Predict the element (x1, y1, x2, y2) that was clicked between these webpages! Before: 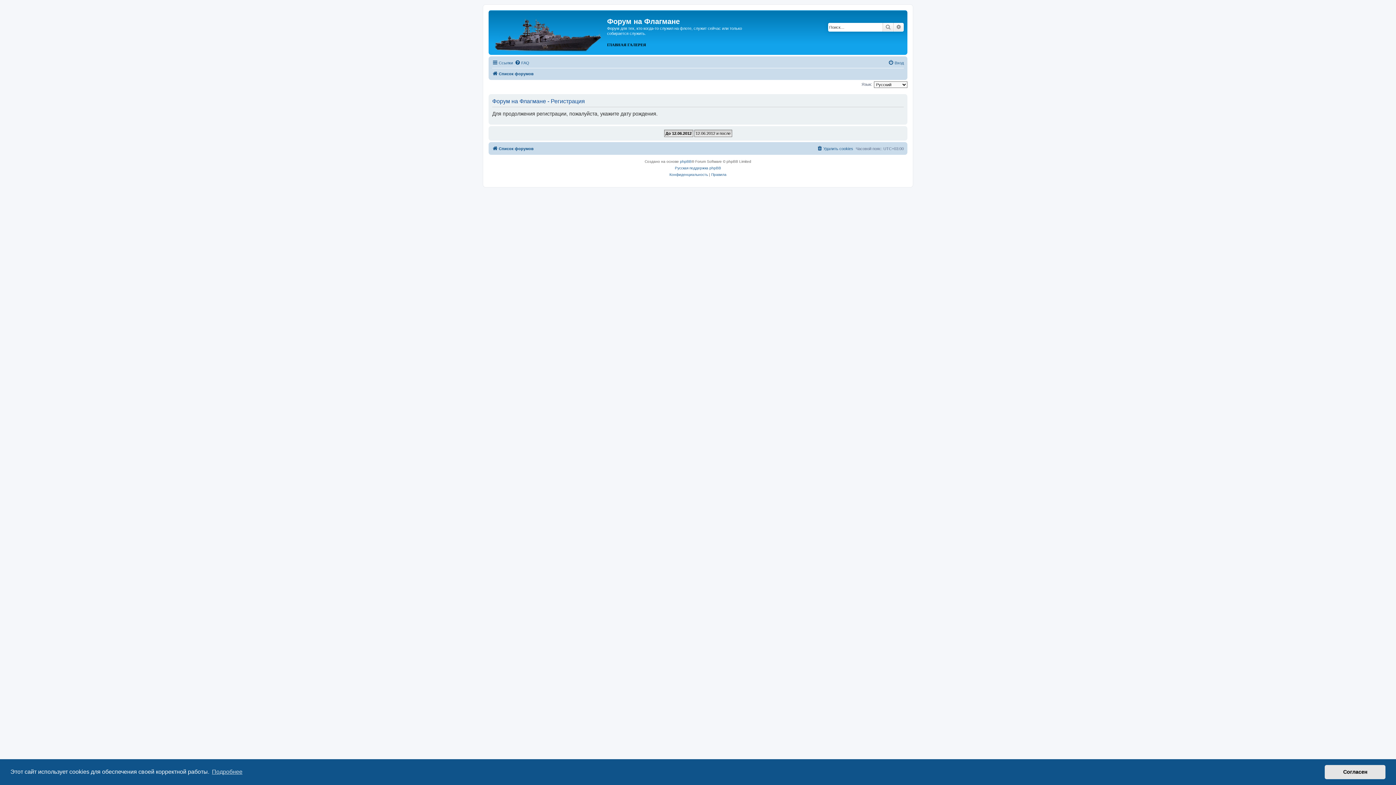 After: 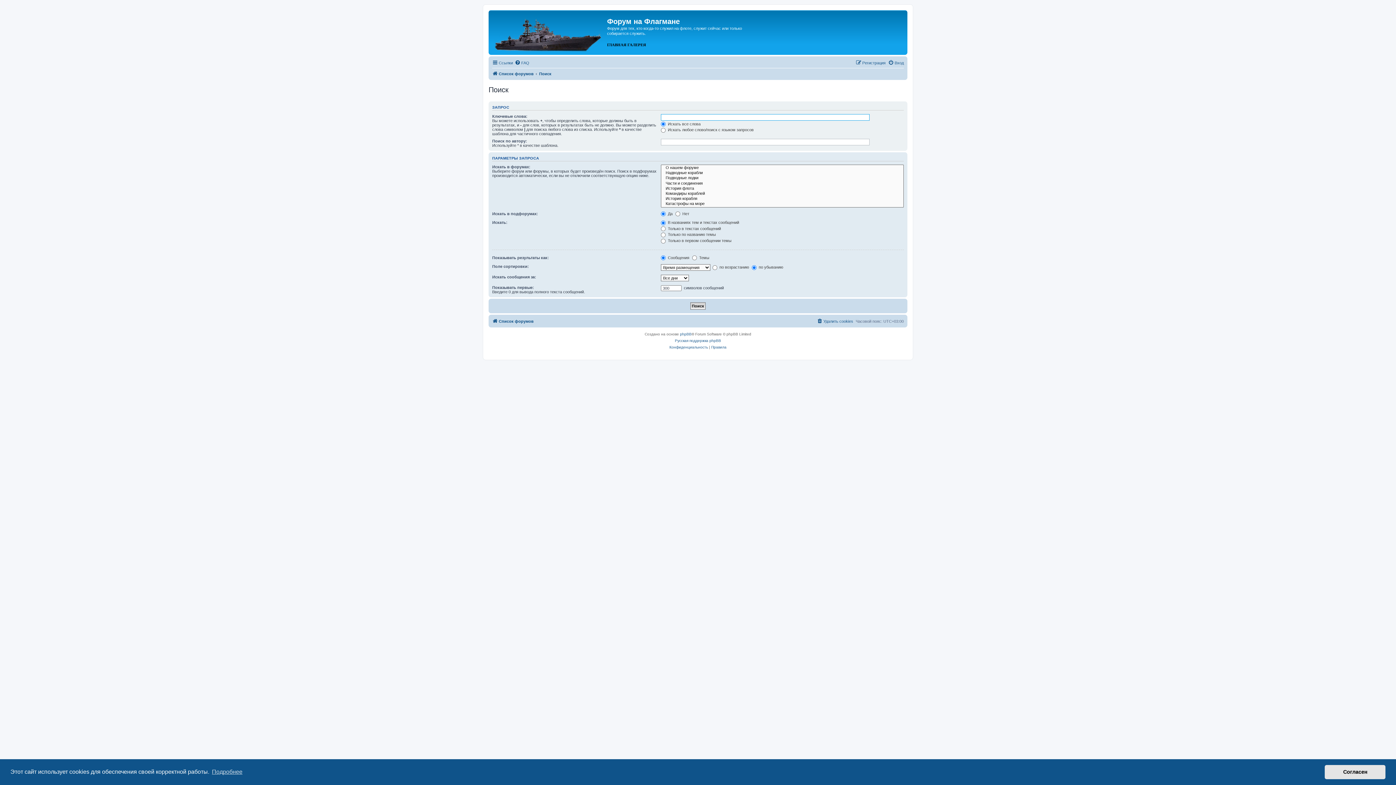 Action: label: Поиск bbox: (882, 22, 893, 31)